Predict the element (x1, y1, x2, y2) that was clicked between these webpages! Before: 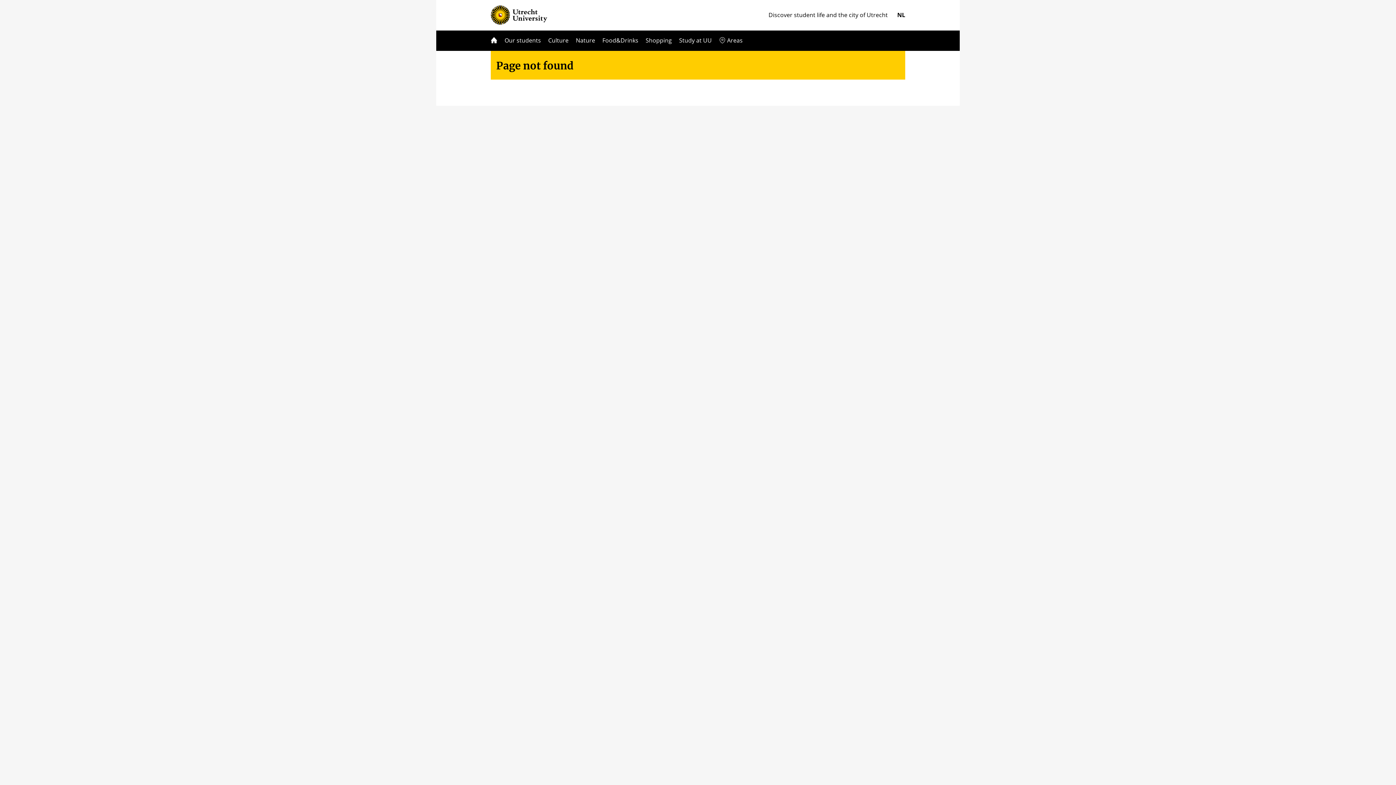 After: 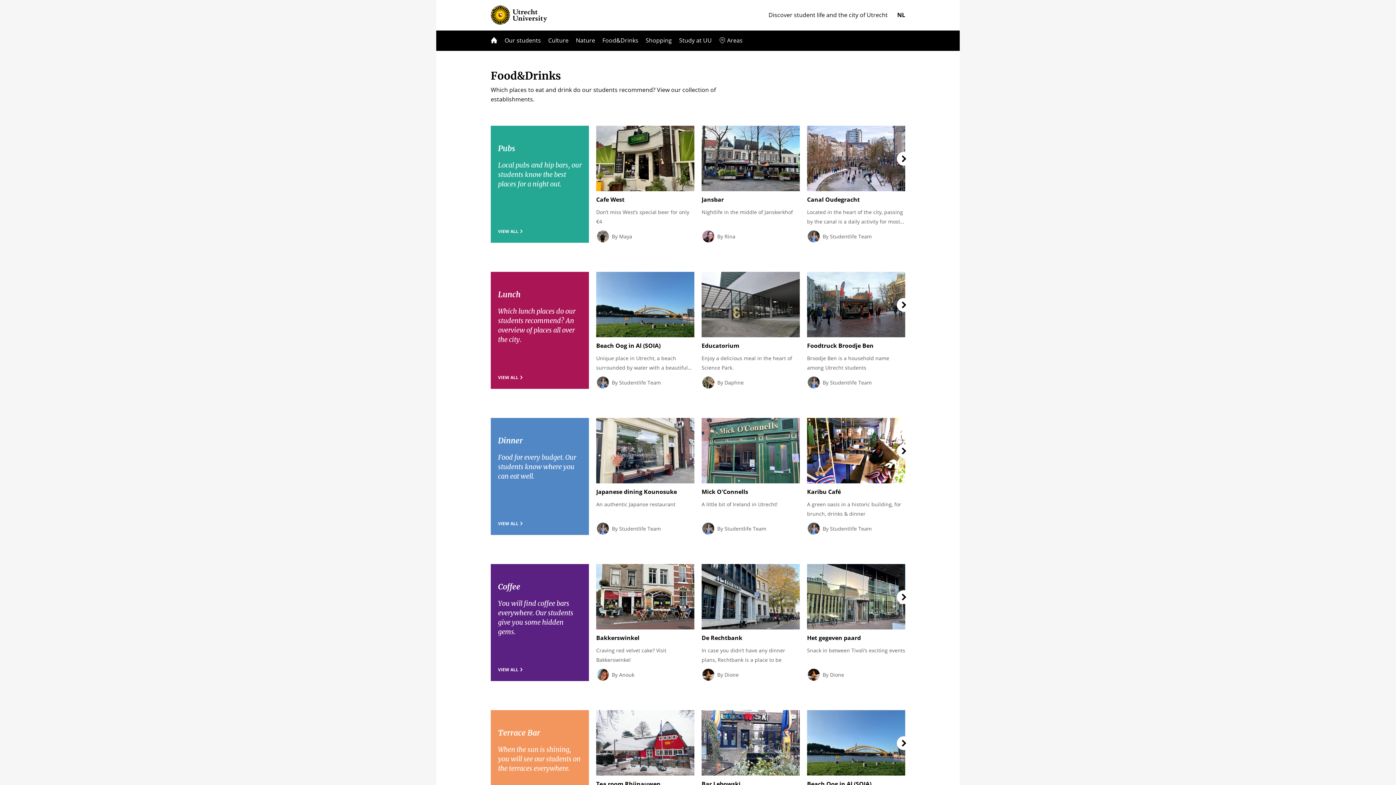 Action: label: Food&Drinks bbox: (602, 36, 638, 44)